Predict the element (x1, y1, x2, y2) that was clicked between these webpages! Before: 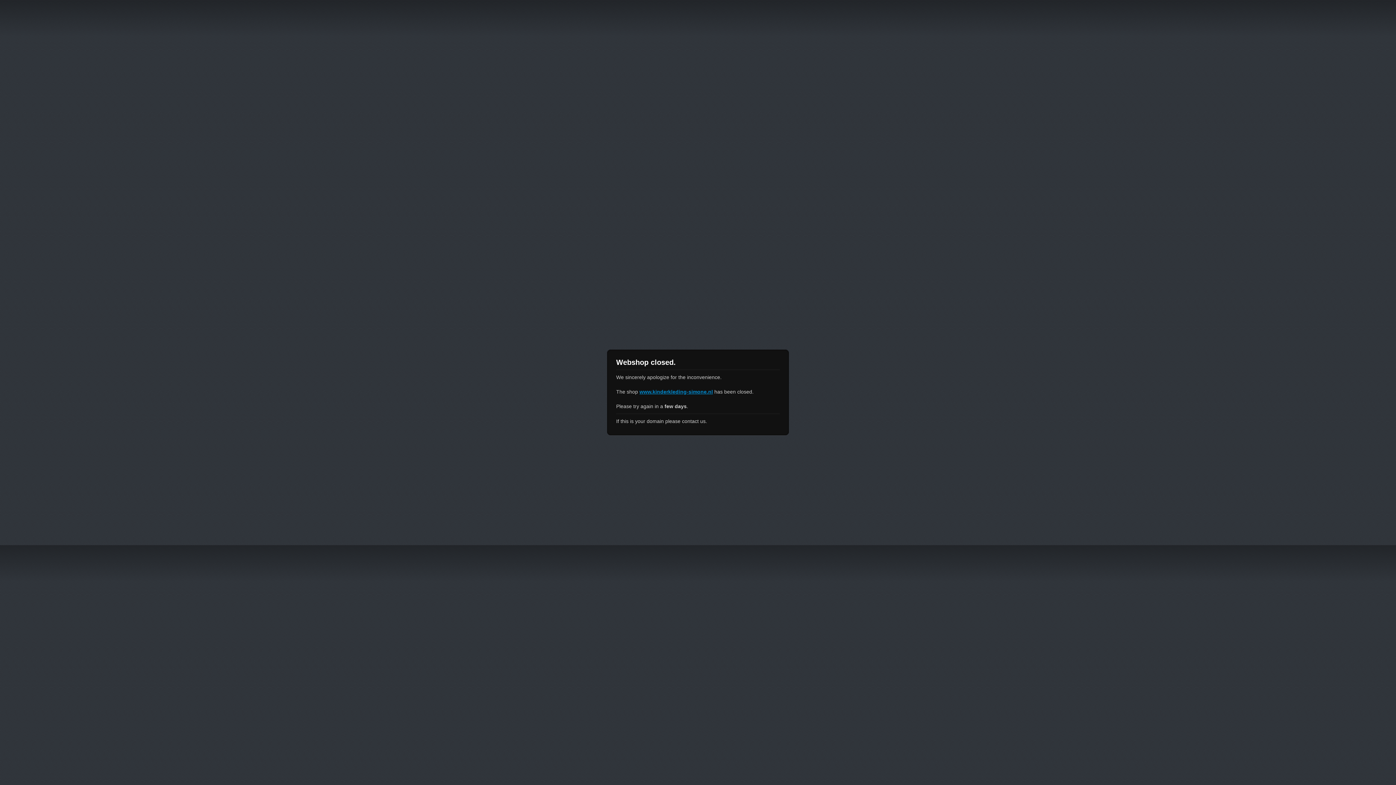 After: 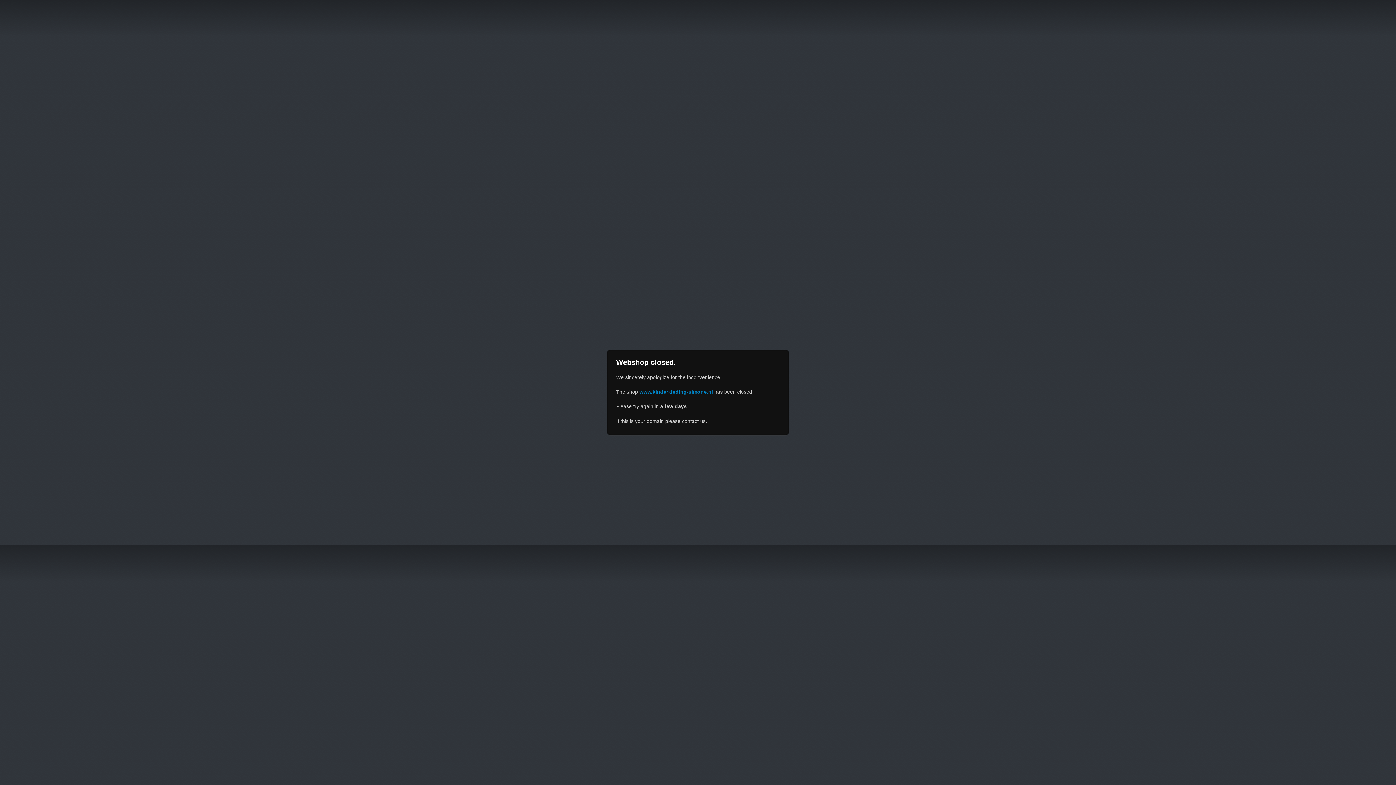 Action: label: www.kinderkleding-simone.nl bbox: (639, 389, 713, 394)